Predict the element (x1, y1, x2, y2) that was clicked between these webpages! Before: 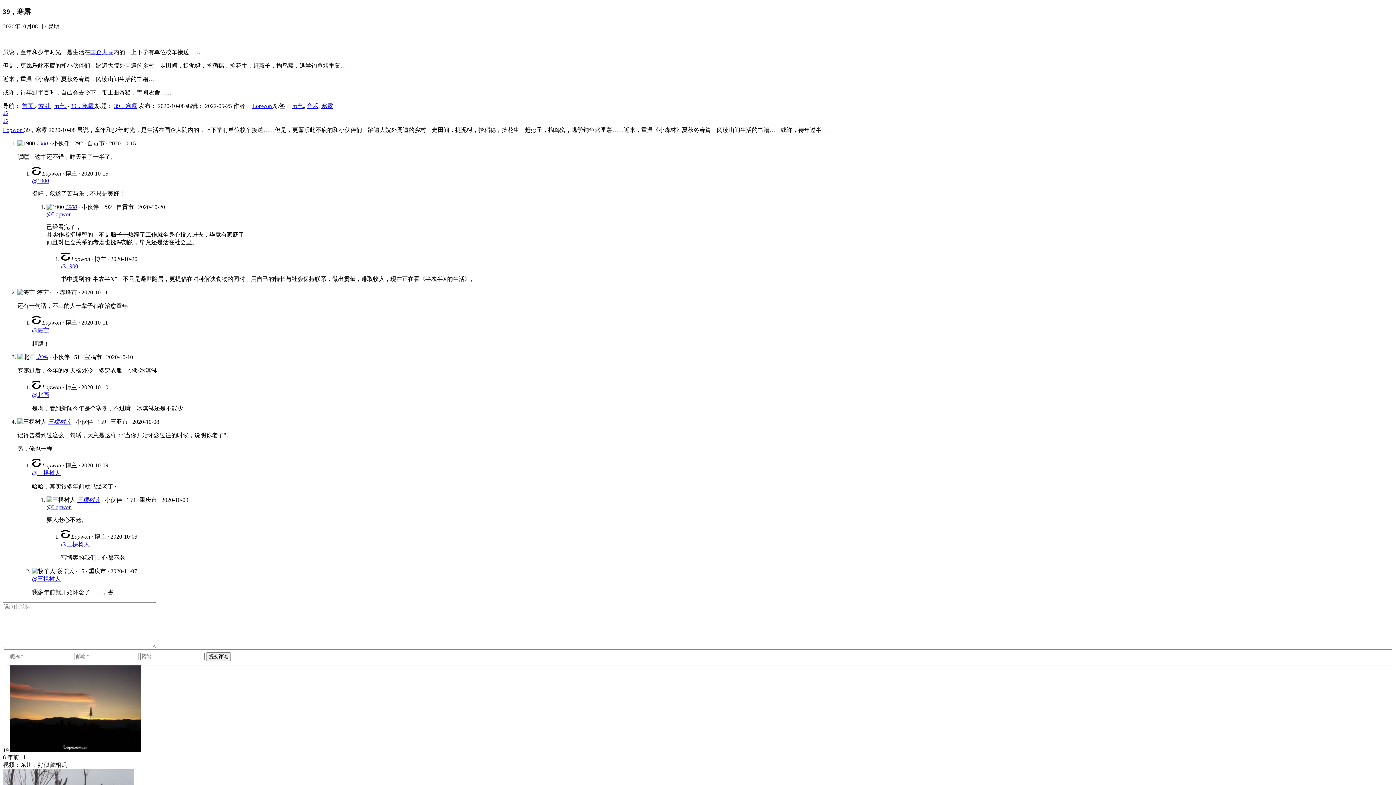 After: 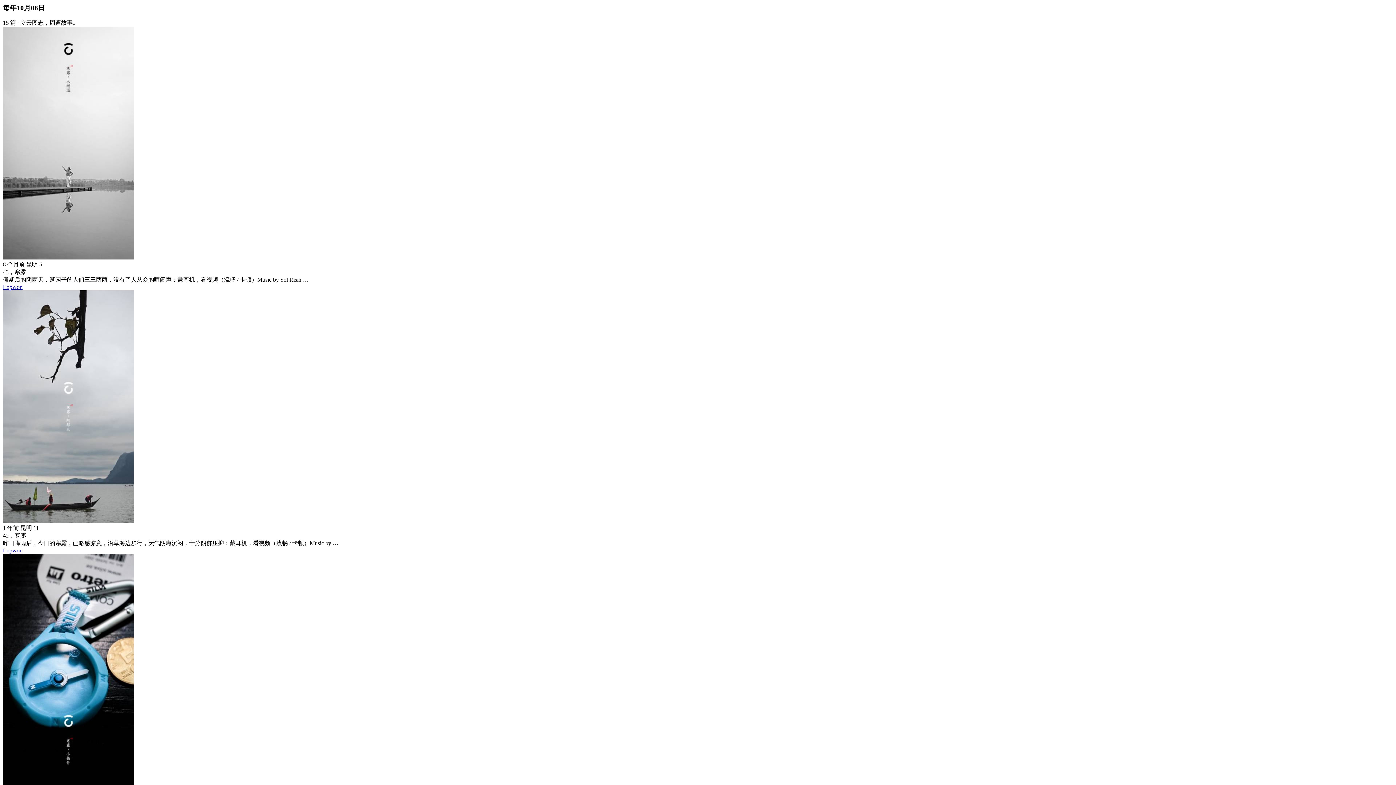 Action: label: 15 bbox: (2, 111, 8, 118)